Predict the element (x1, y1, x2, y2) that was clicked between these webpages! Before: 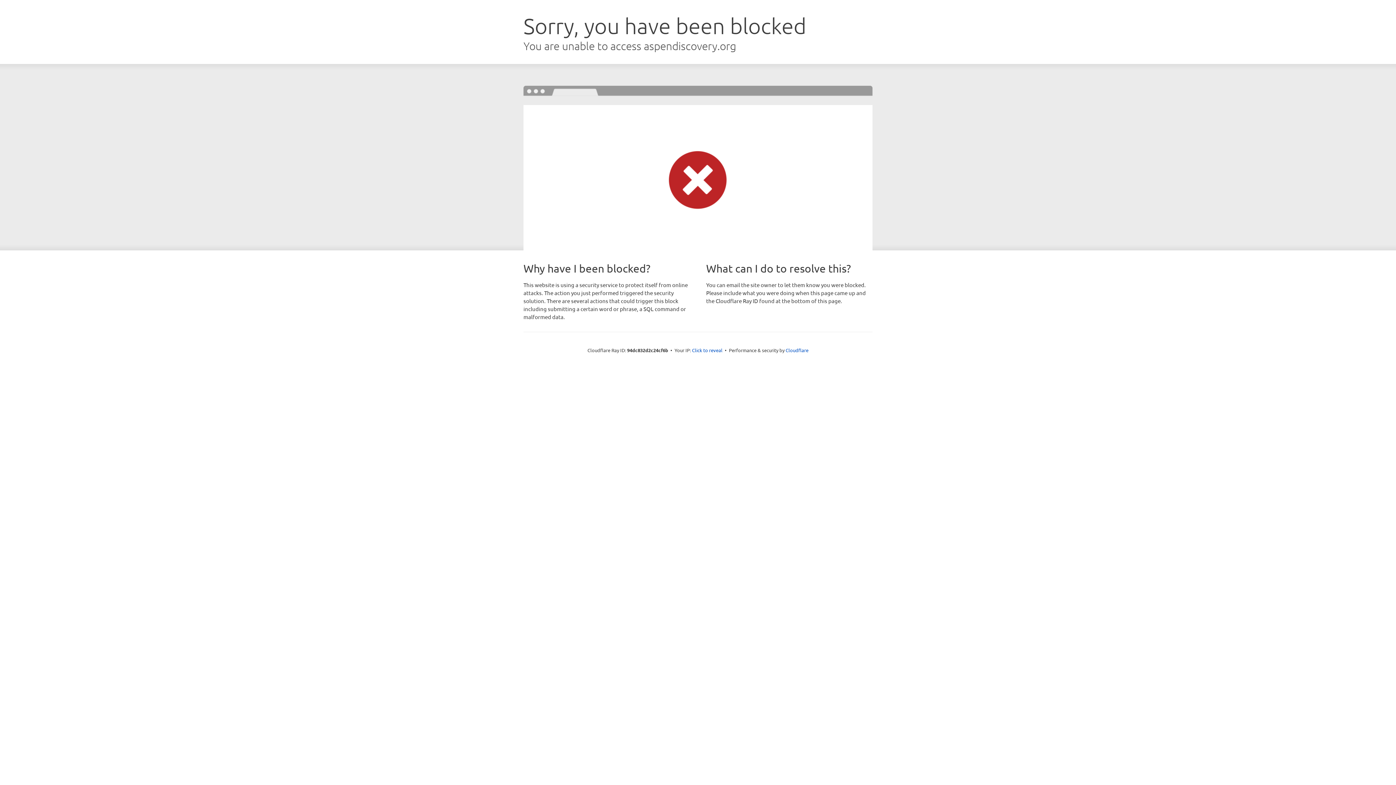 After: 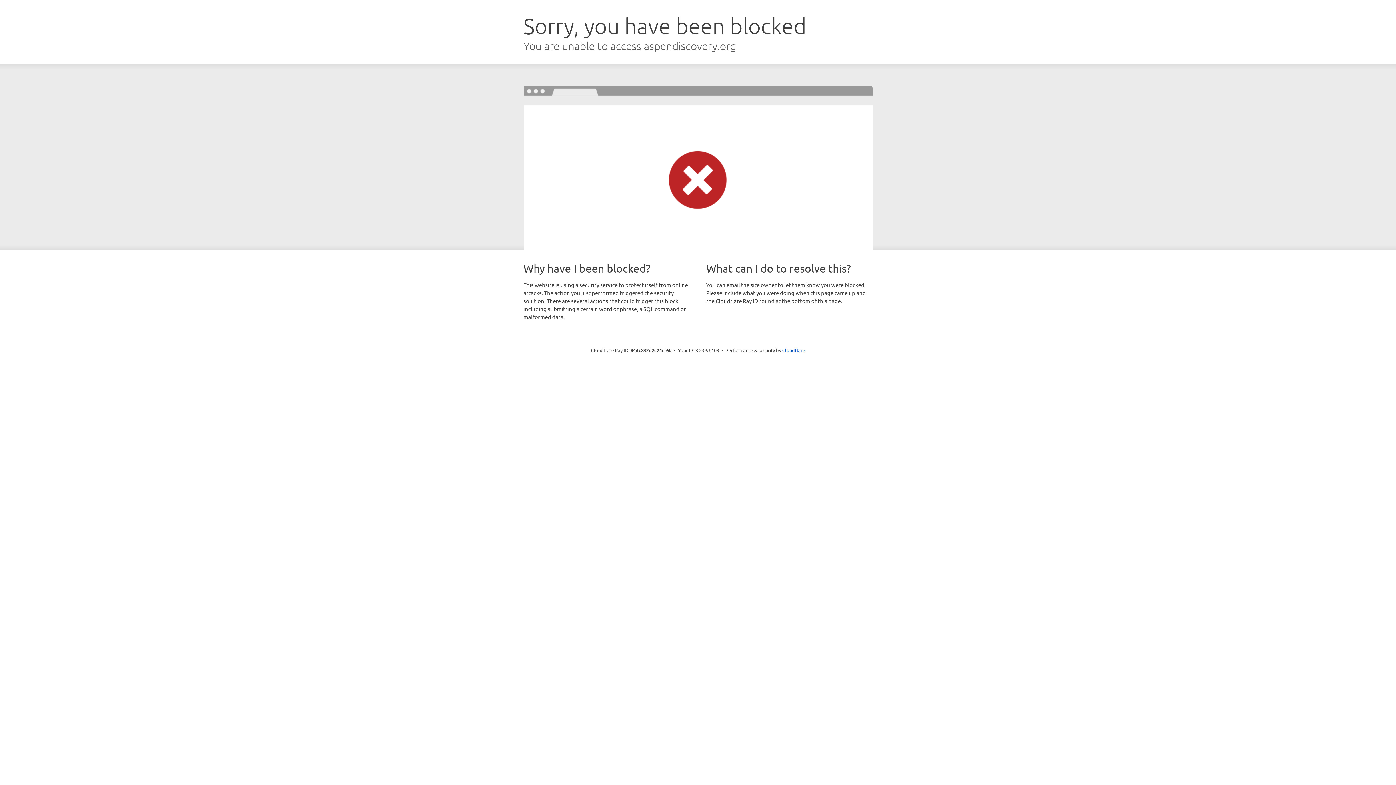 Action: label: Click to reveal bbox: (692, 346, 722, 353)